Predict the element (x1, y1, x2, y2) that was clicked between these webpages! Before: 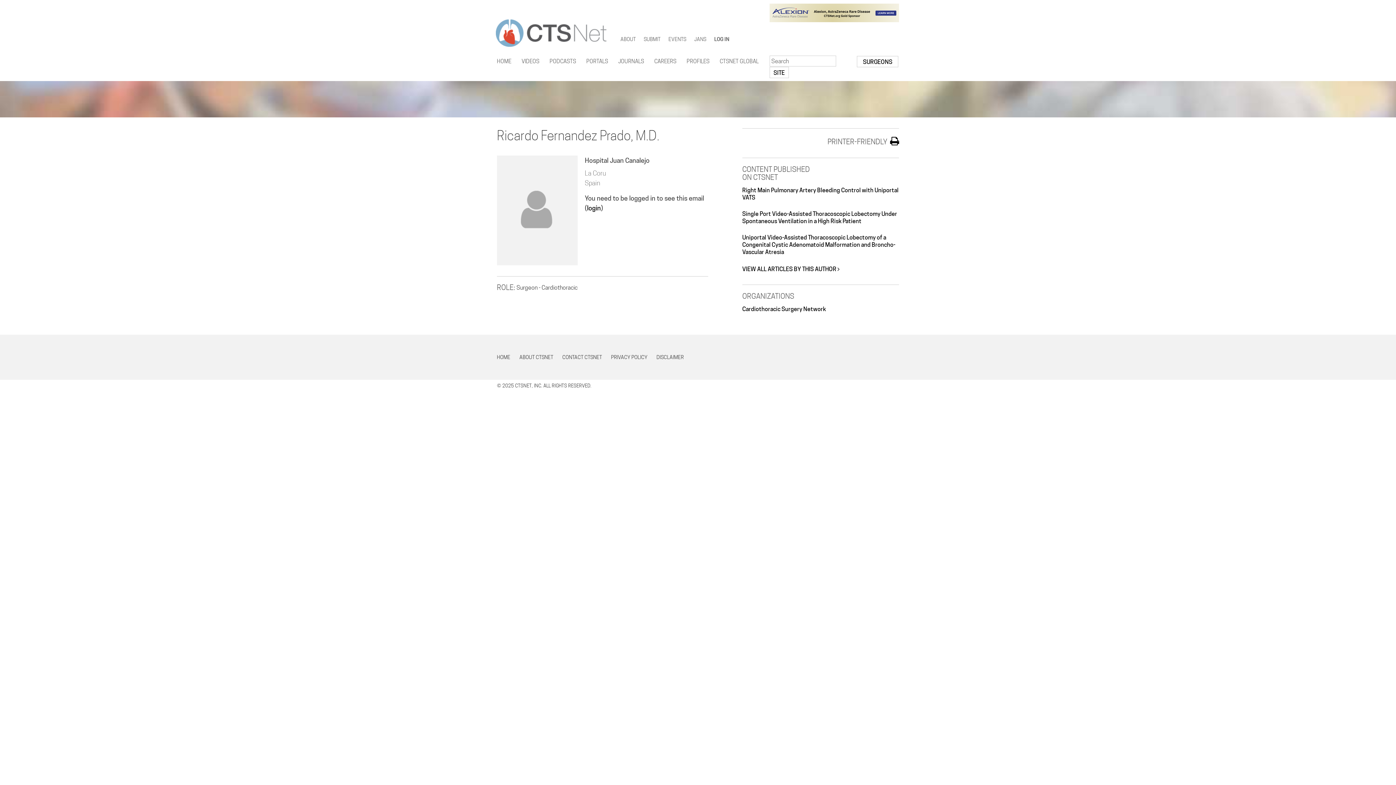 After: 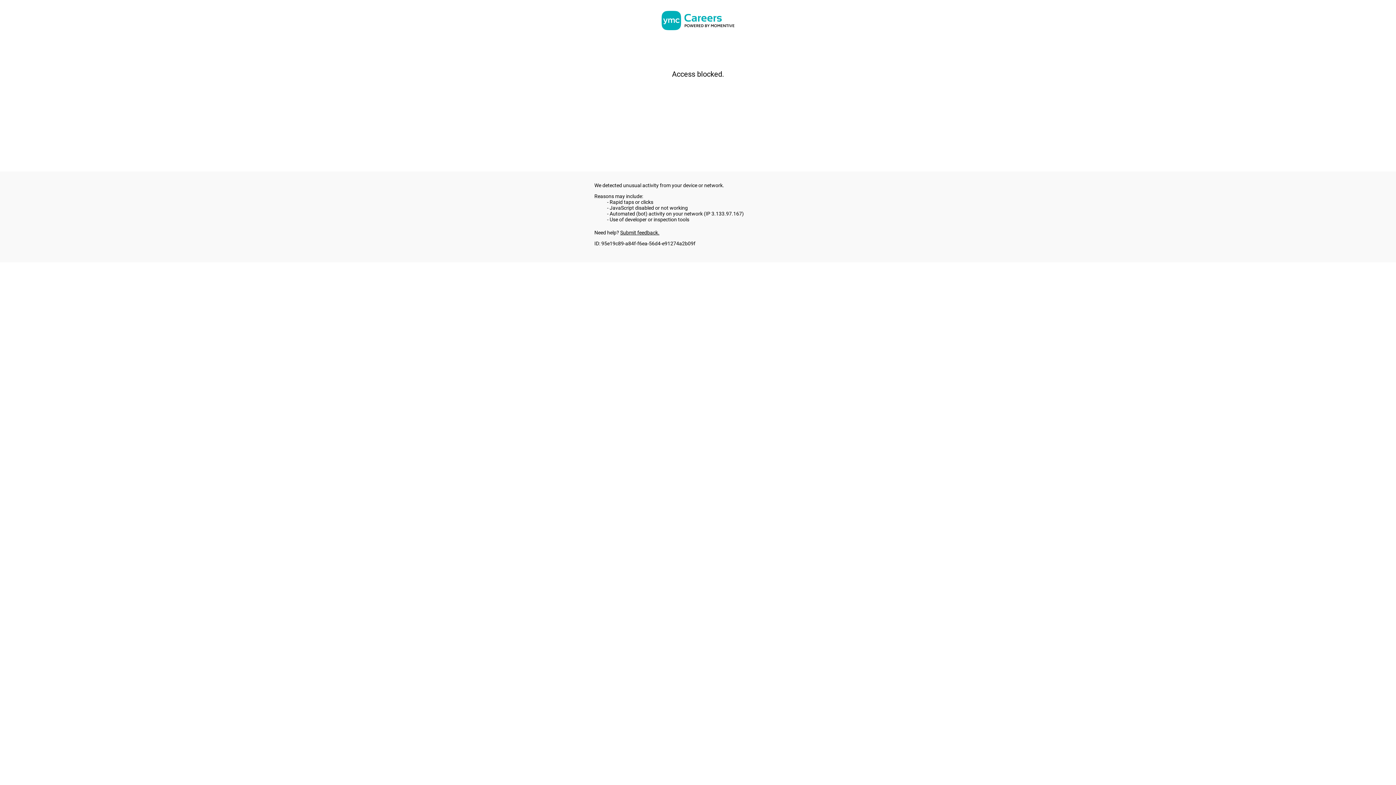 Action: label: CAREERS bbox: (654, 56, 676, 65)